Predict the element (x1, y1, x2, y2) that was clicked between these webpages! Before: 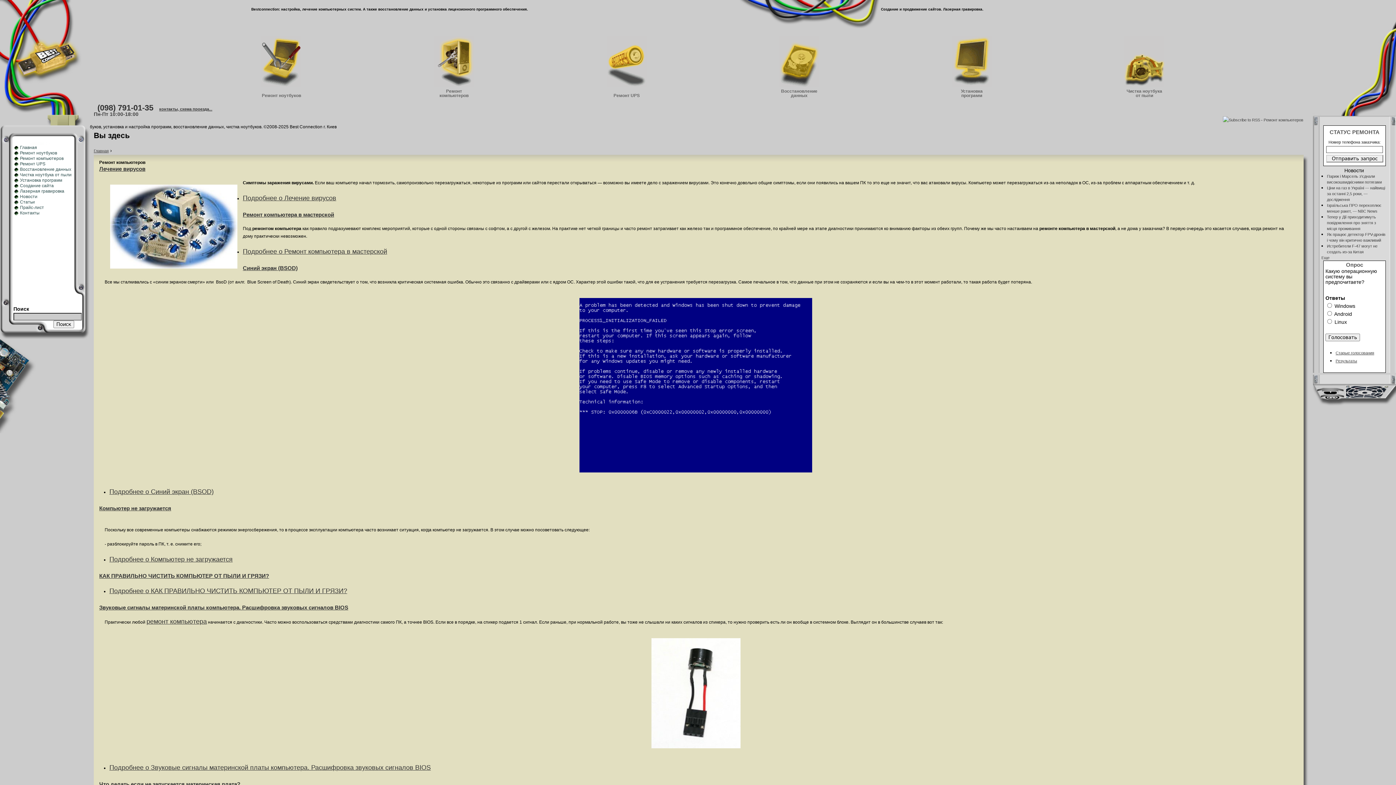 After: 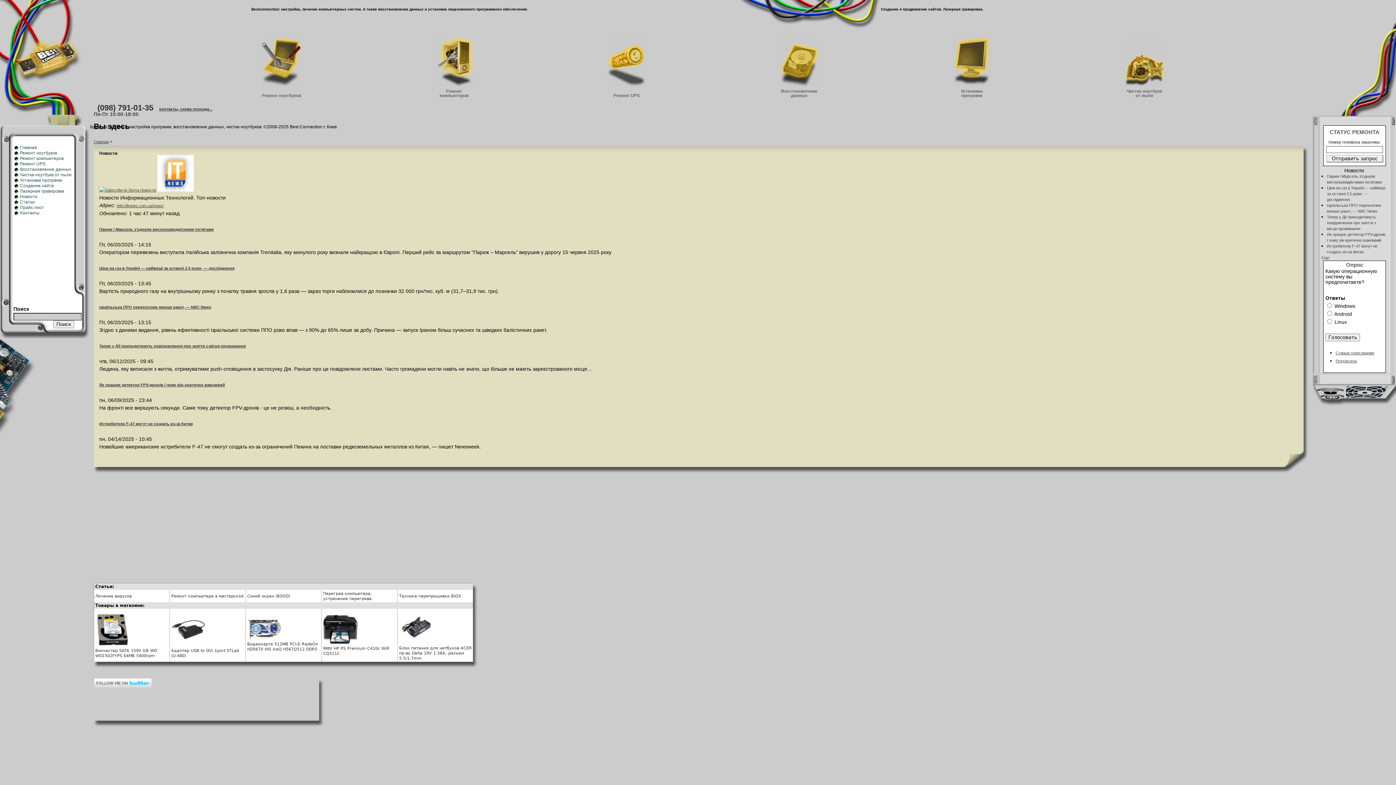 Action: label: Еще bbox: (1321, 255, 1329, 260)